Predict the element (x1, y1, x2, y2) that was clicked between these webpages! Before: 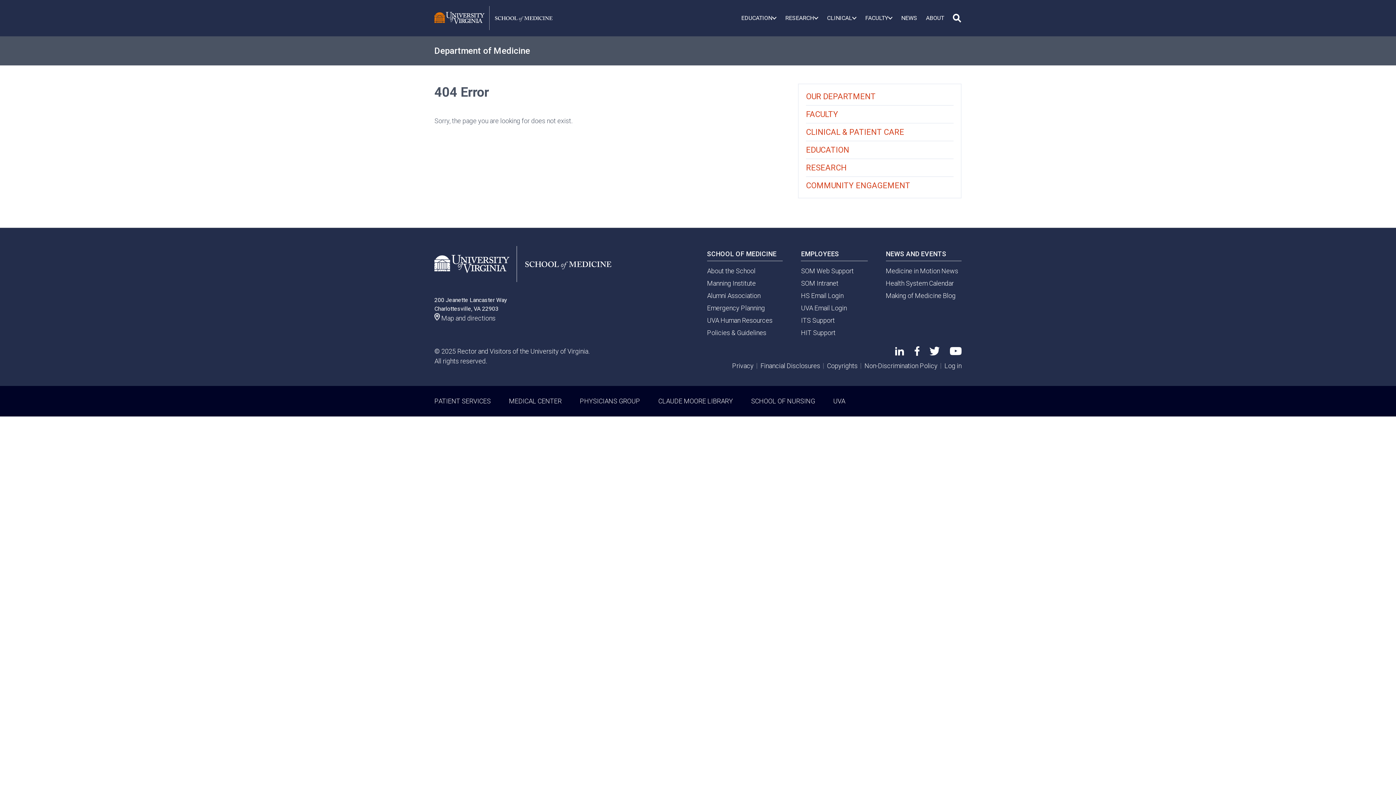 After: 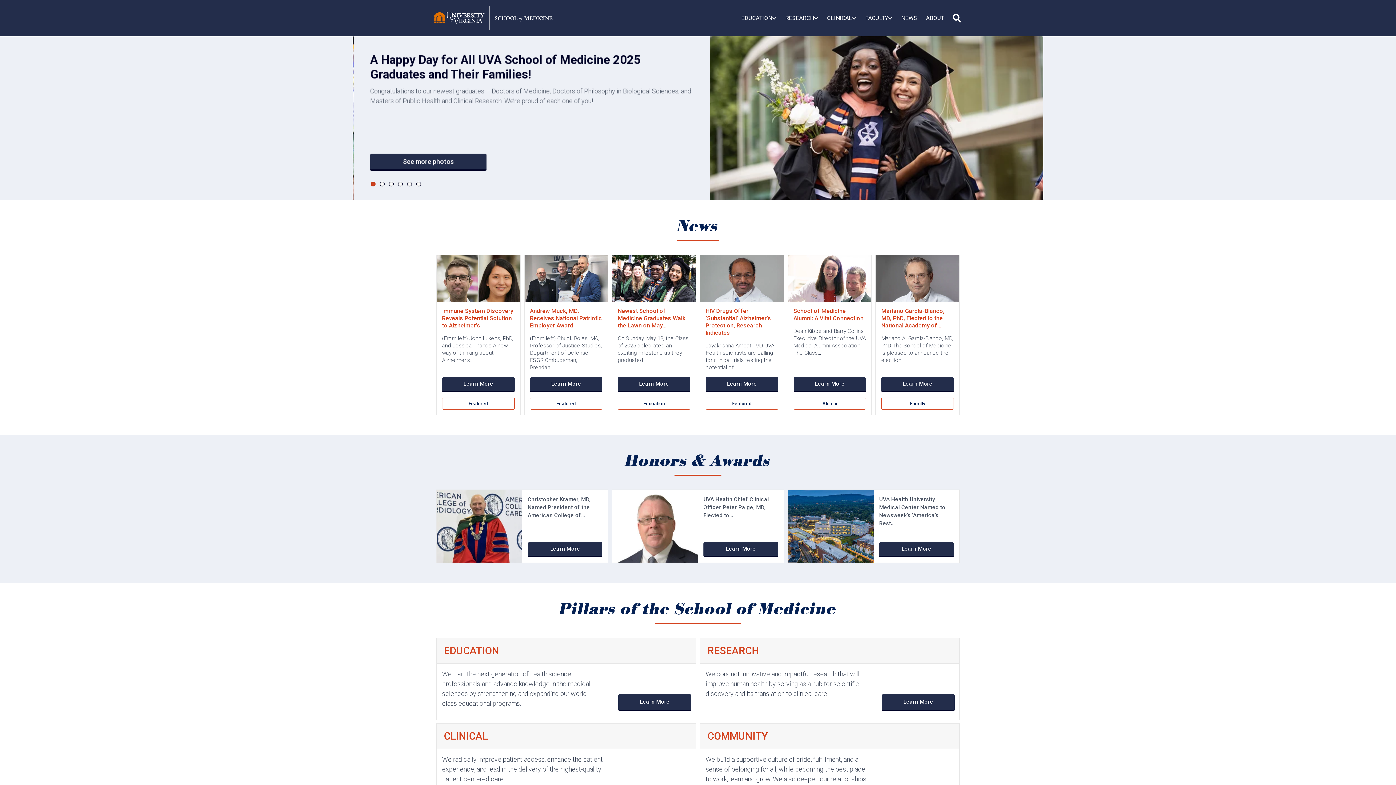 Action: bbox: (434, 0, 552, 36)